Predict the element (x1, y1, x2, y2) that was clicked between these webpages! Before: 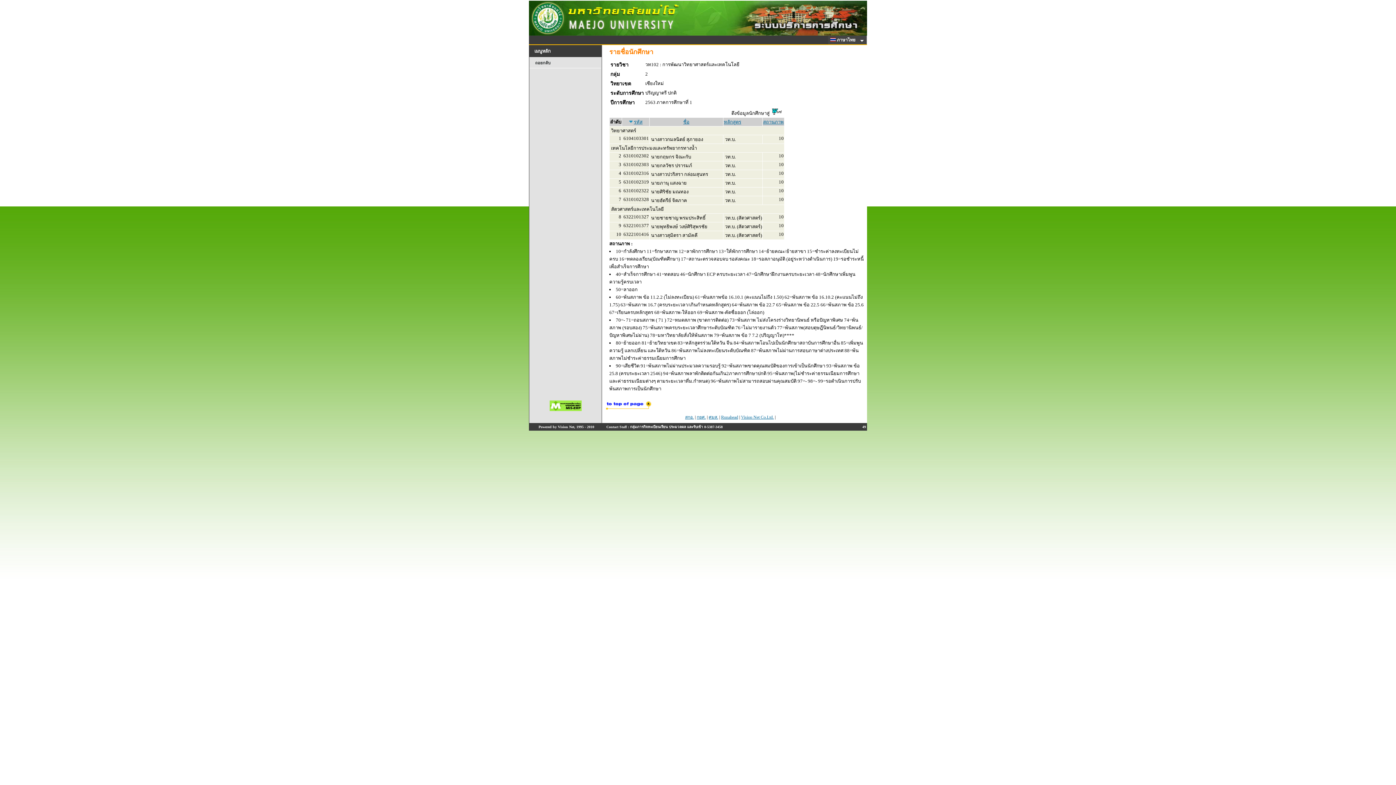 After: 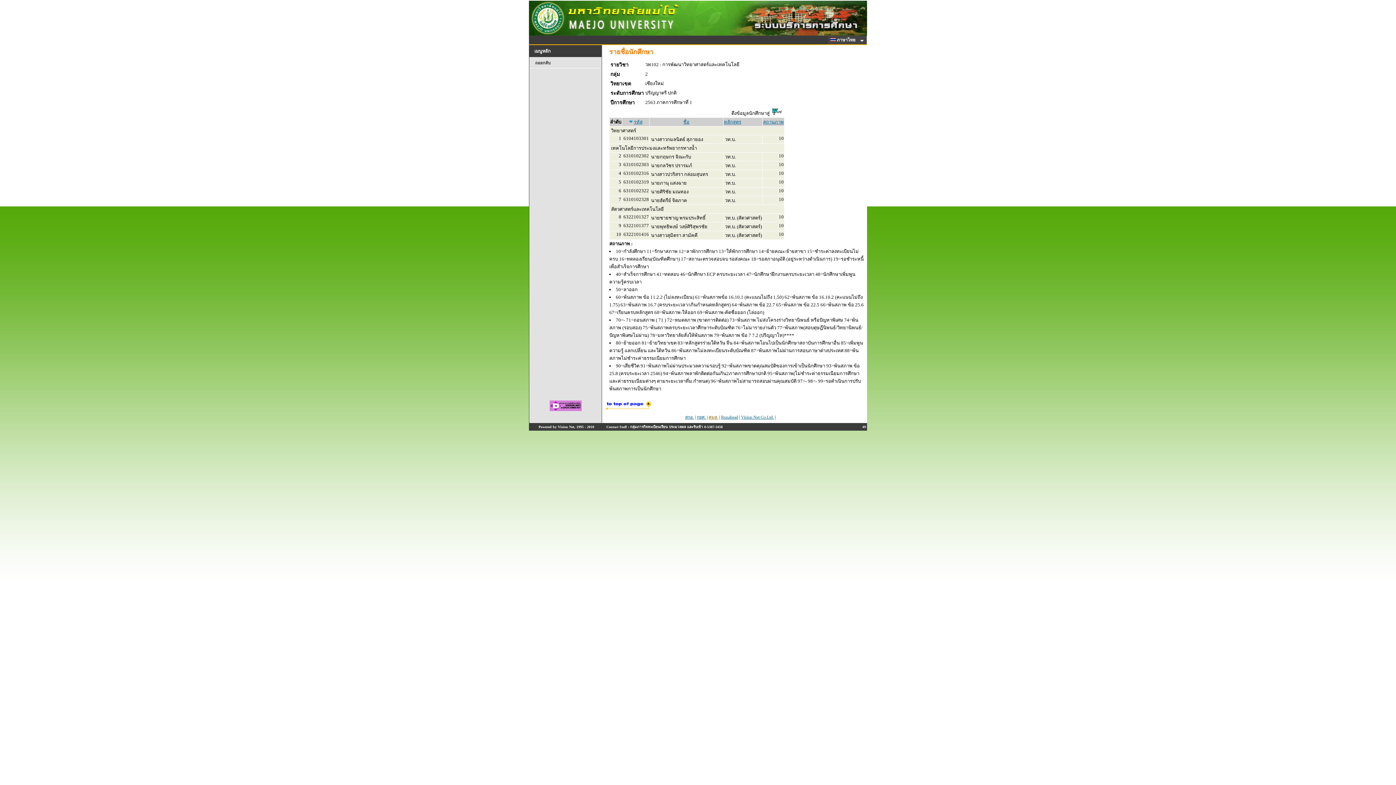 Action: bbox: (708, 414, 718, 420) label: ศมส.